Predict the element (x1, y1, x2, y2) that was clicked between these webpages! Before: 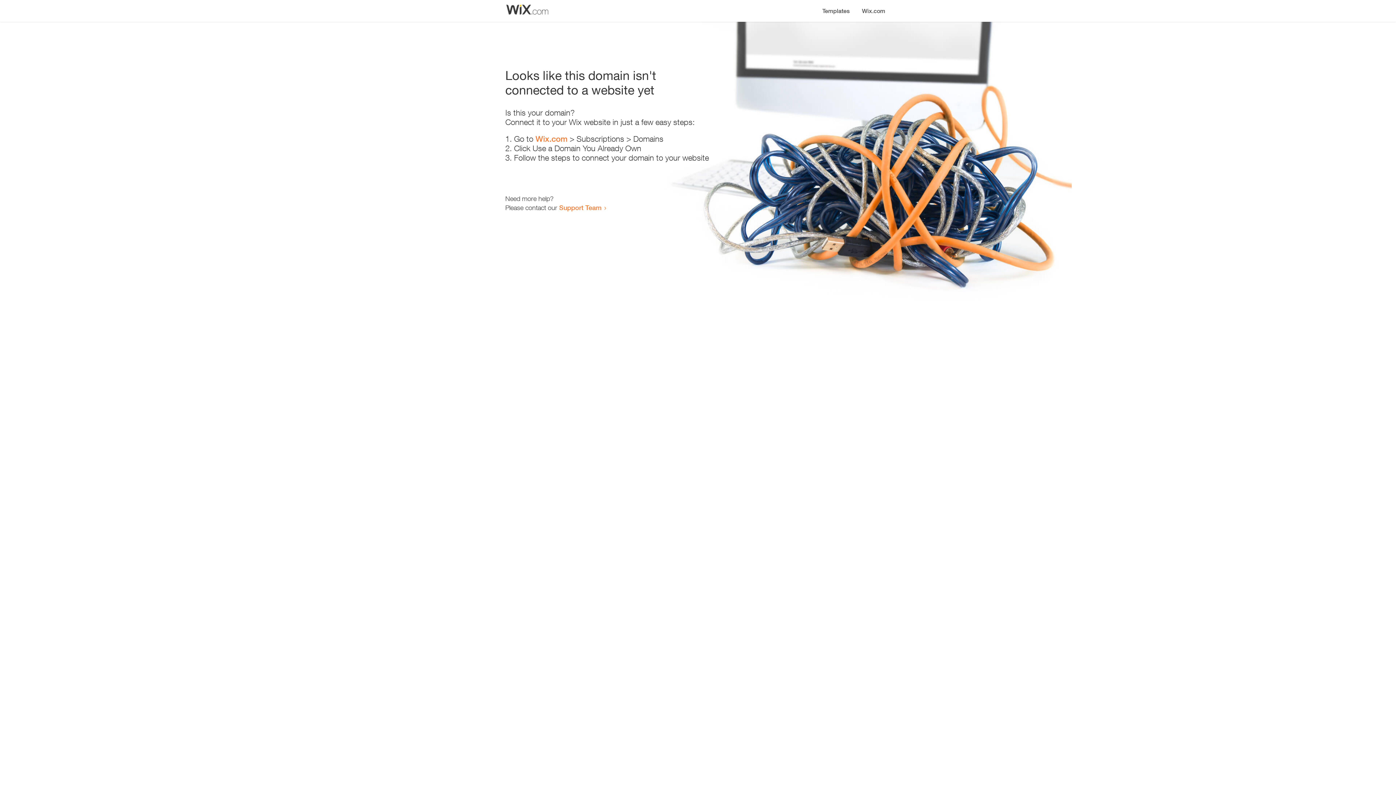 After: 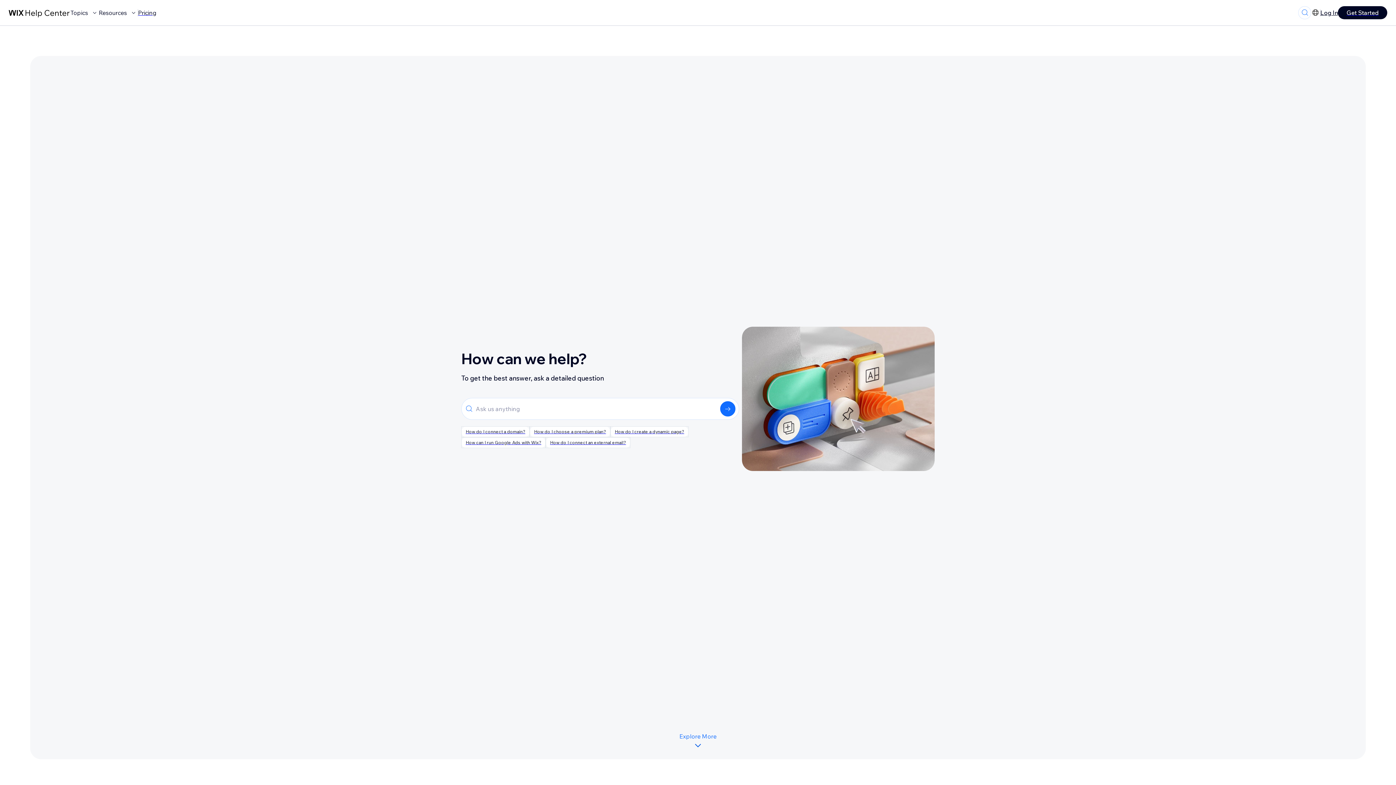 Action: bbox: (559, 203, 601, 211) label: Support Team